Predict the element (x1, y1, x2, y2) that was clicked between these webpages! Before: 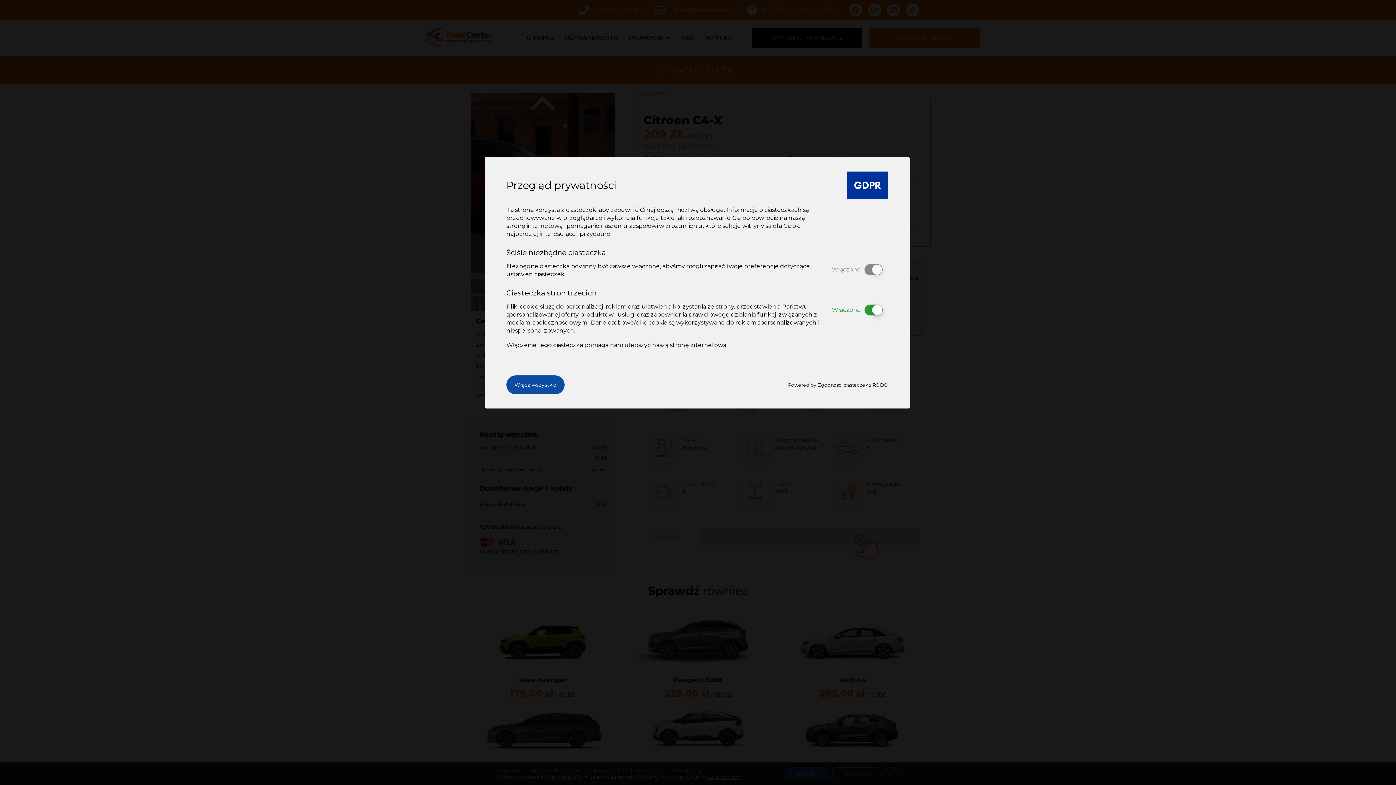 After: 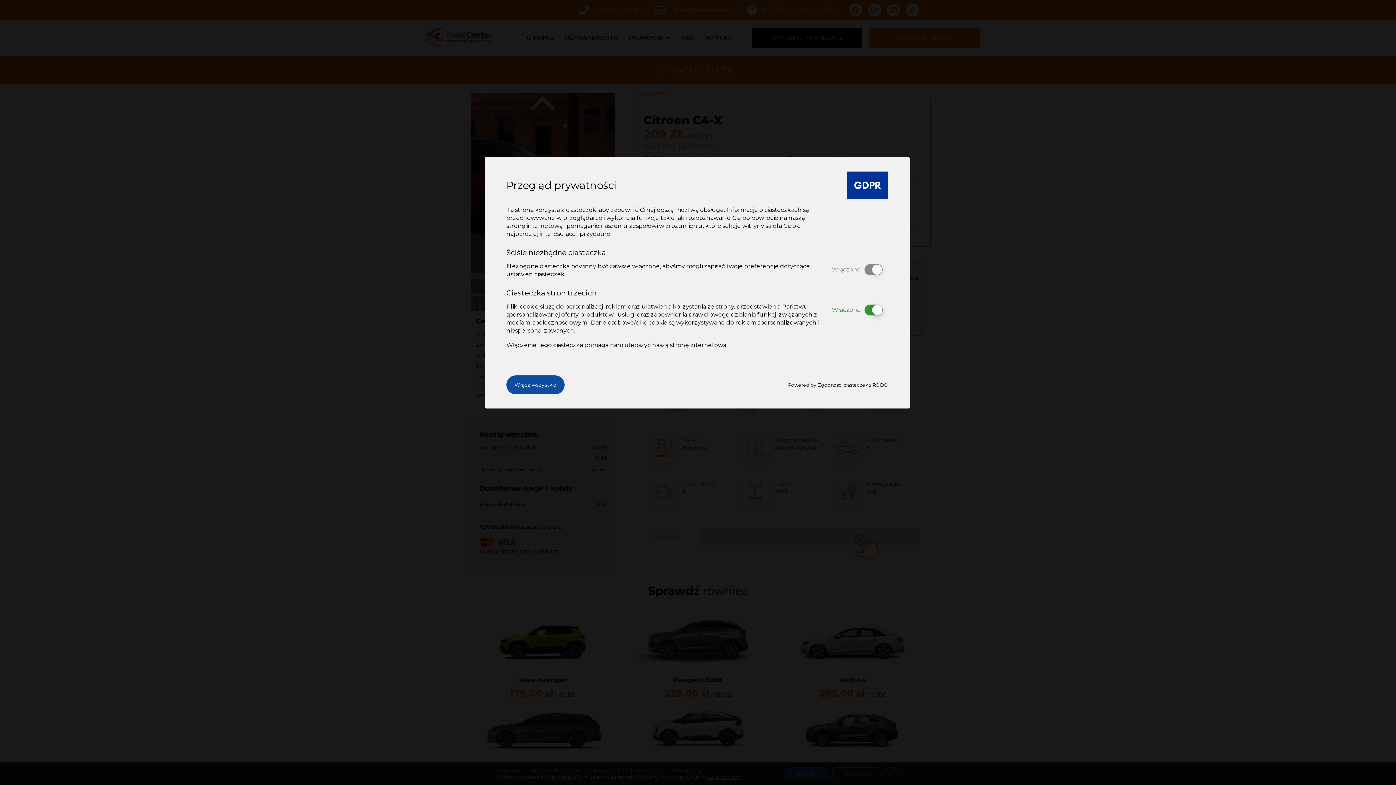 Action: bbox: (784, 382, 888, 387) label: Powered by  Zgodności ciasteczek z RODO